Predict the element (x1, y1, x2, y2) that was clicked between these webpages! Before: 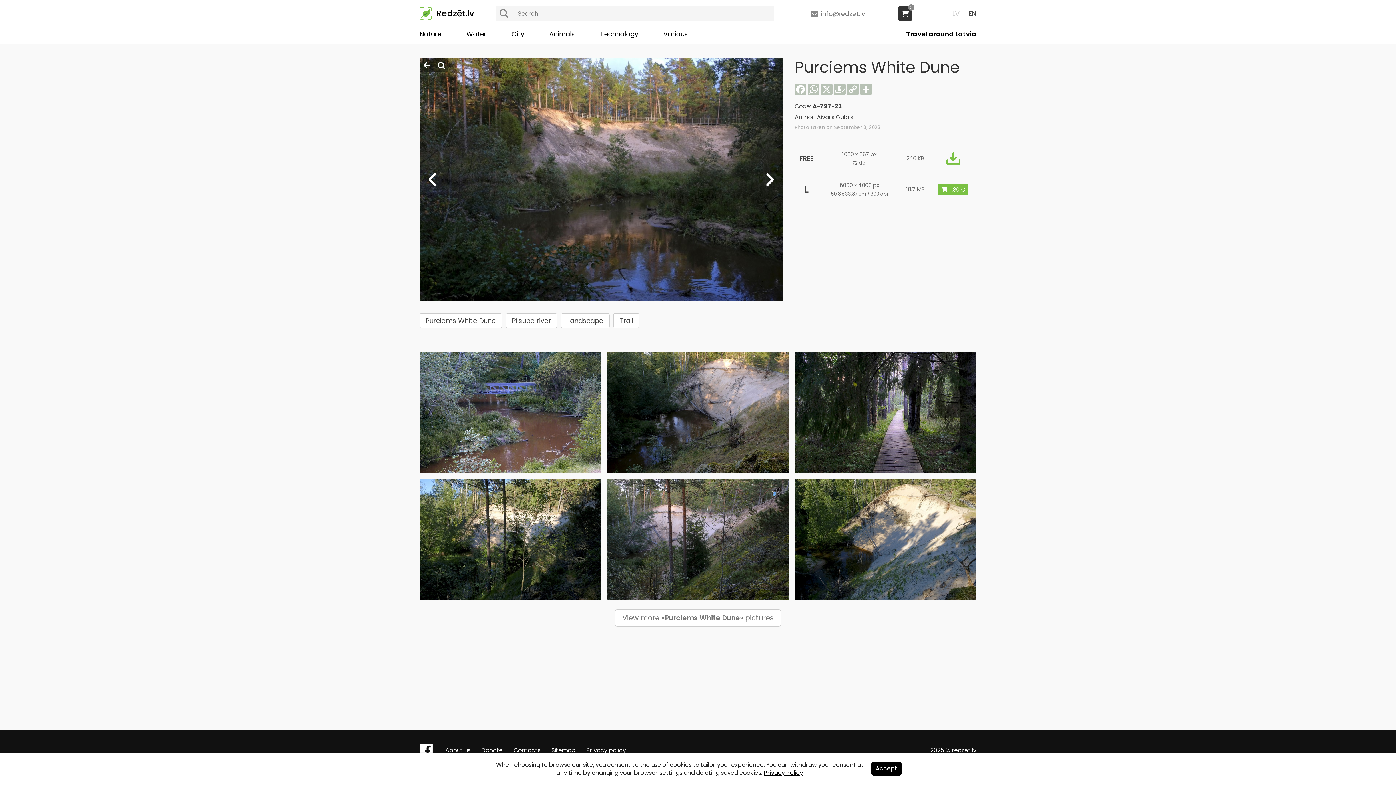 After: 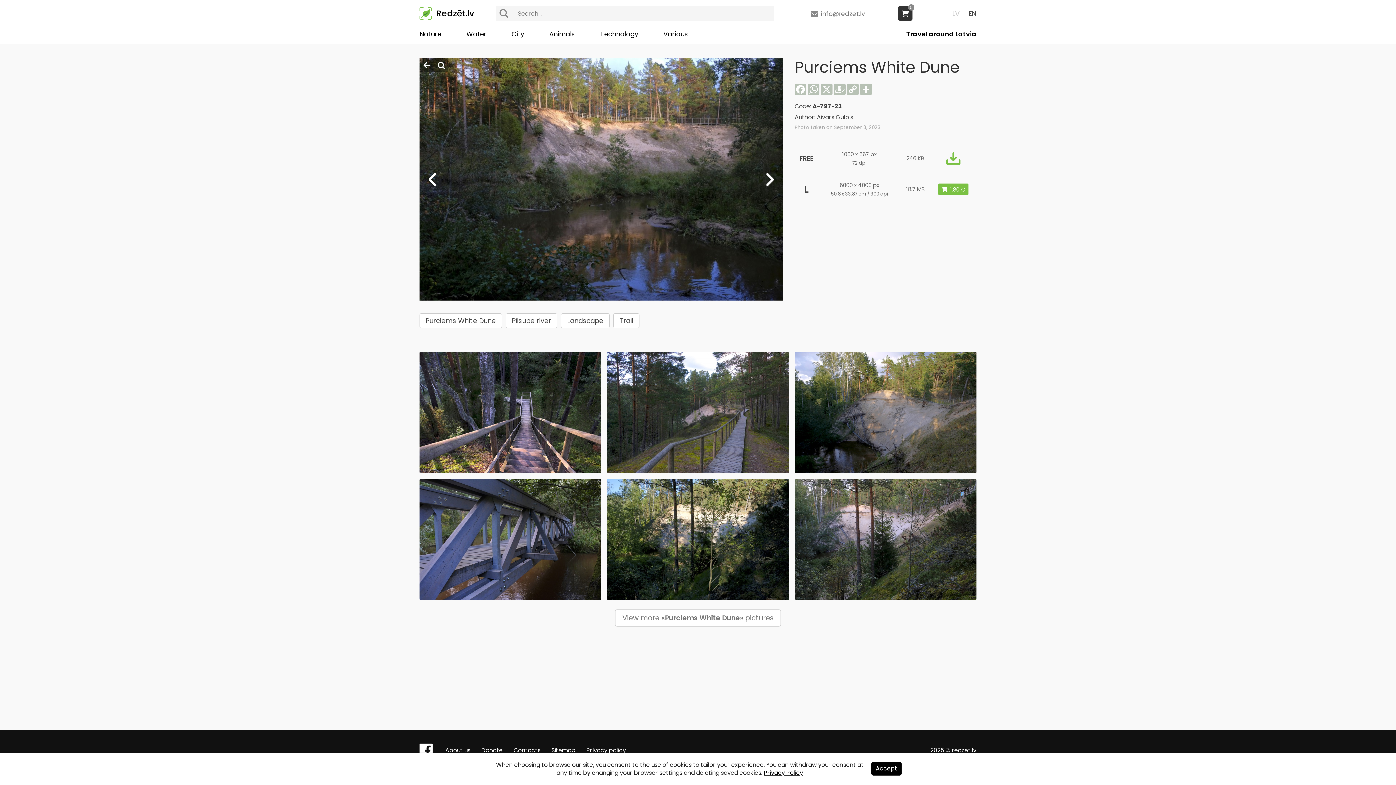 Action: label: EN bbox: (968, 8, 976, 18)